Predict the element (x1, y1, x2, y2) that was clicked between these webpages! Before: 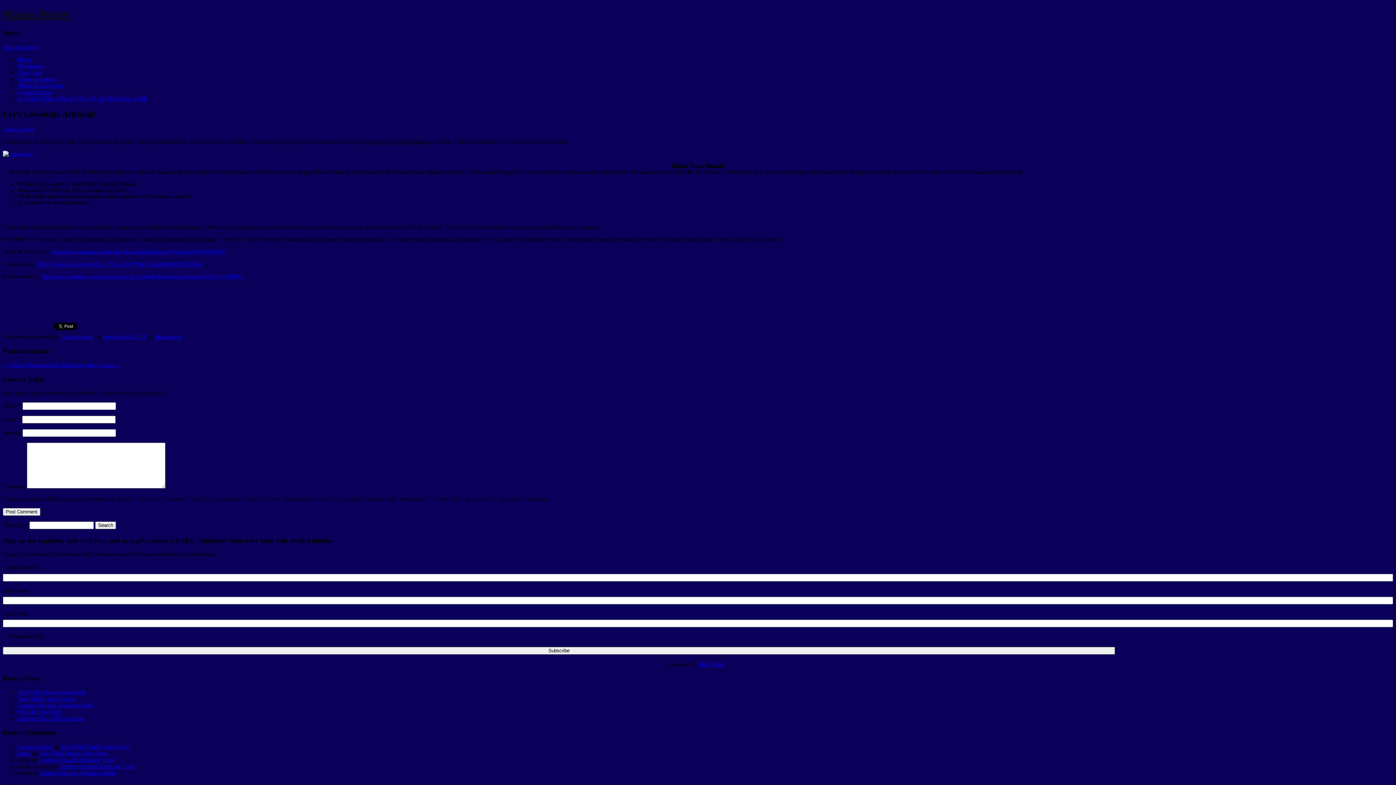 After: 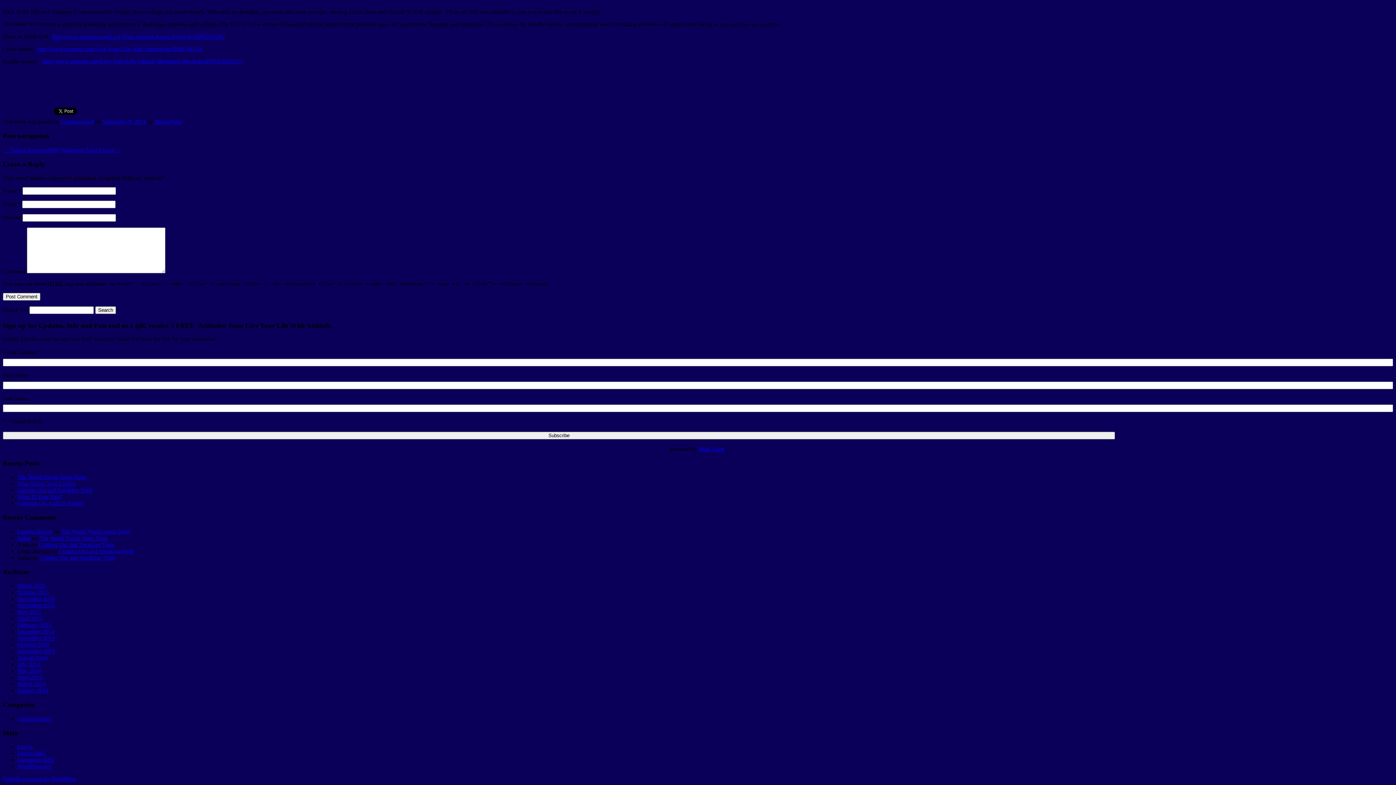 Action: label: Leave a reply bbox: (2, 126, 34, 132)